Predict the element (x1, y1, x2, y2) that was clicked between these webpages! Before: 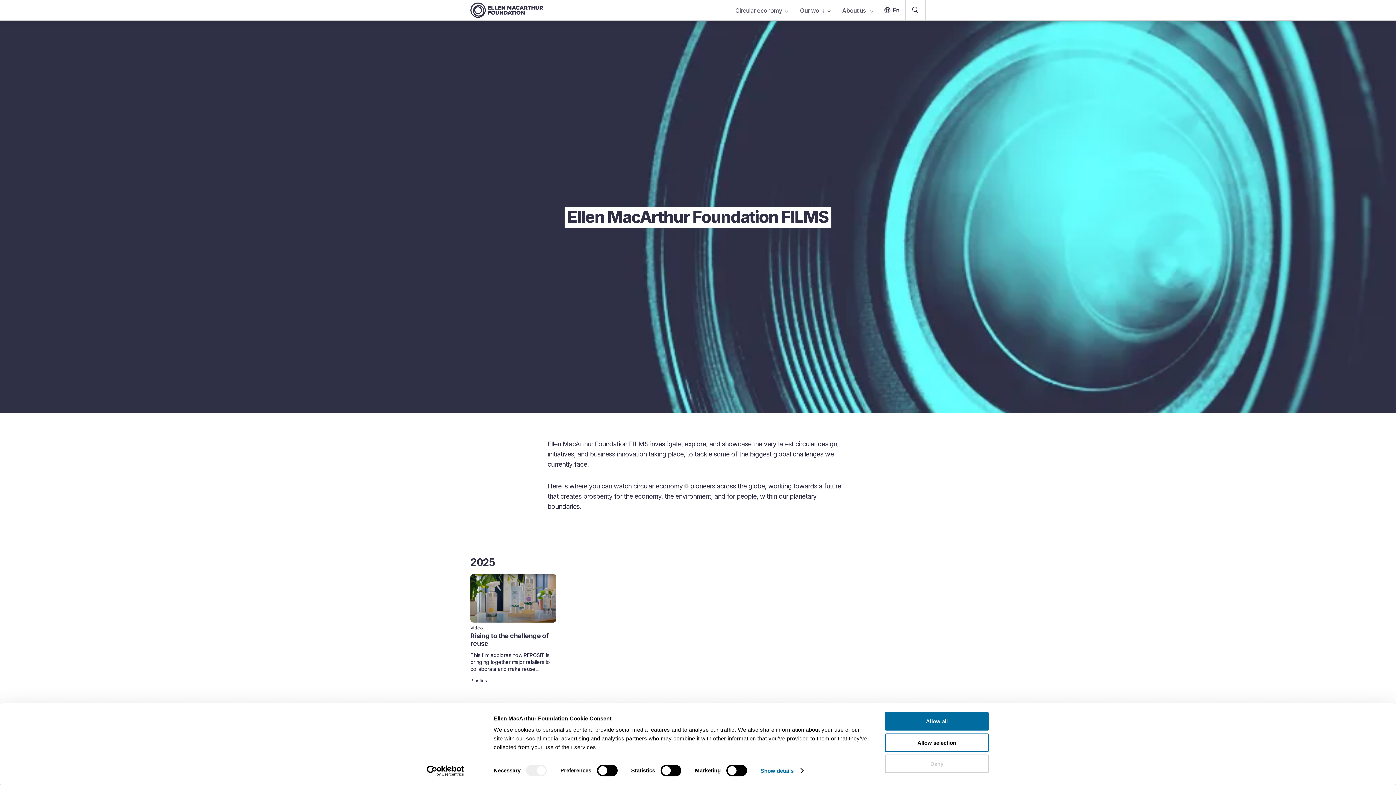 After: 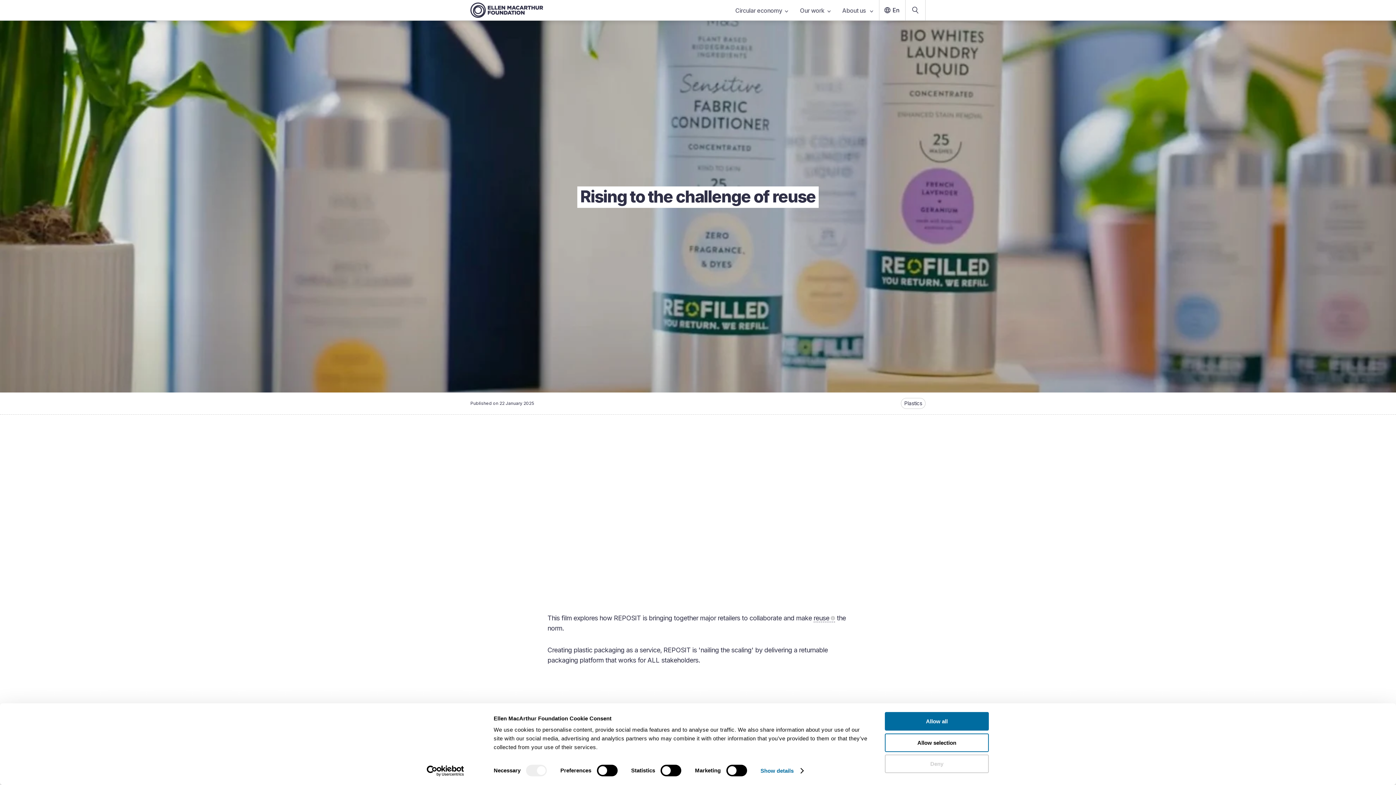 Action: label: Video
Rising to the challenge of reuse

This film explores how REPOSIT is bringing together major retailers to collaborate and make reuse...

Plastics bbox: (470, 574, 556, 685)